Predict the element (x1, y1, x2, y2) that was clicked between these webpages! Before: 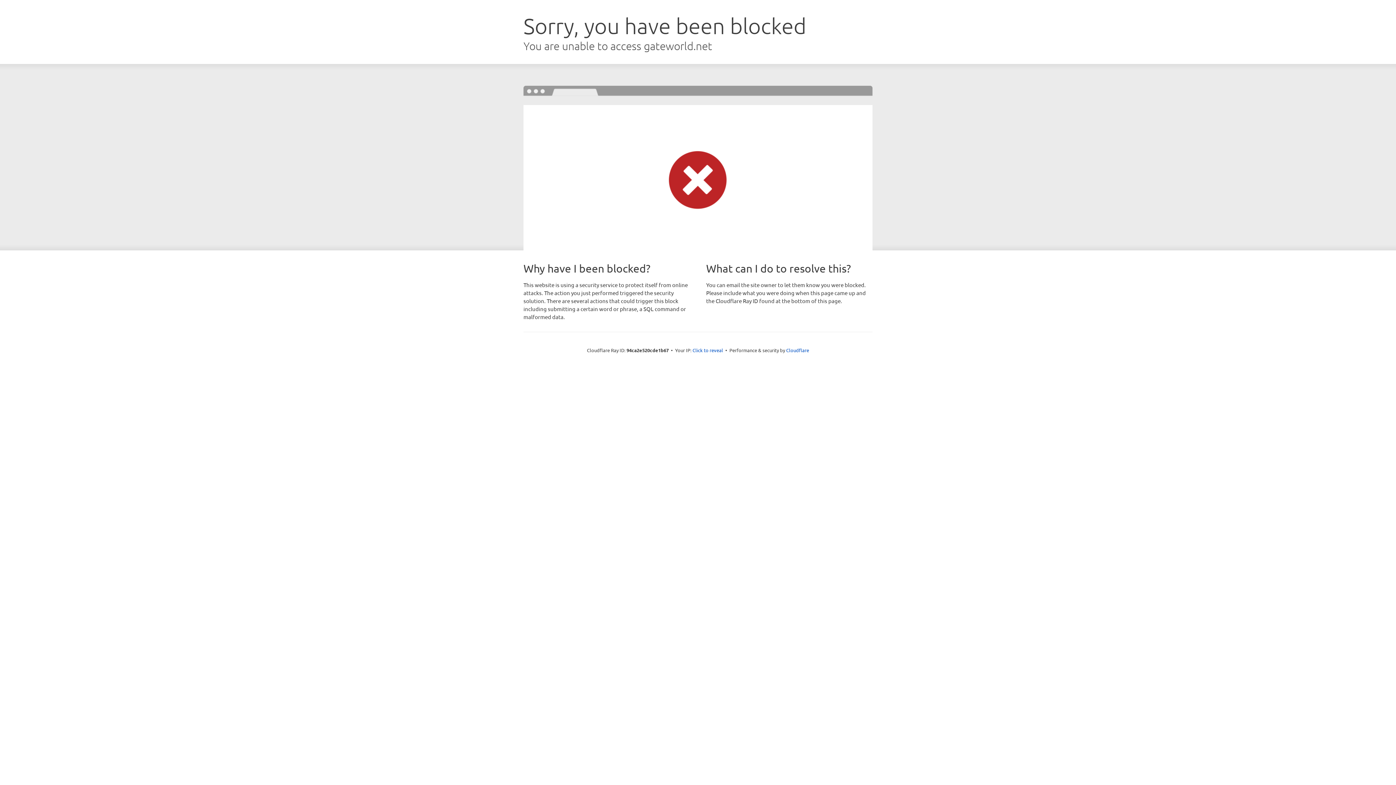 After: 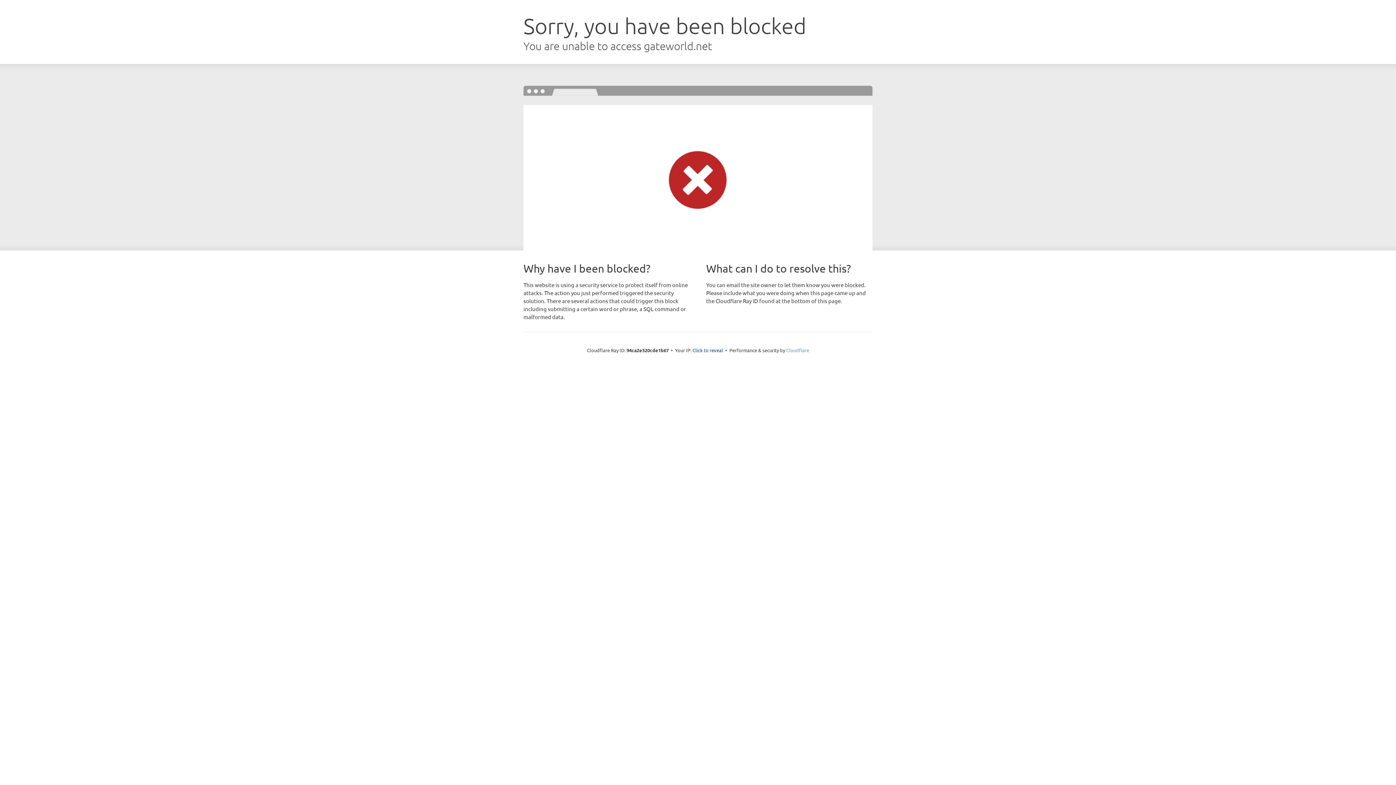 Action: bbox: (786, 347, 809, 353) label: Cloudflare